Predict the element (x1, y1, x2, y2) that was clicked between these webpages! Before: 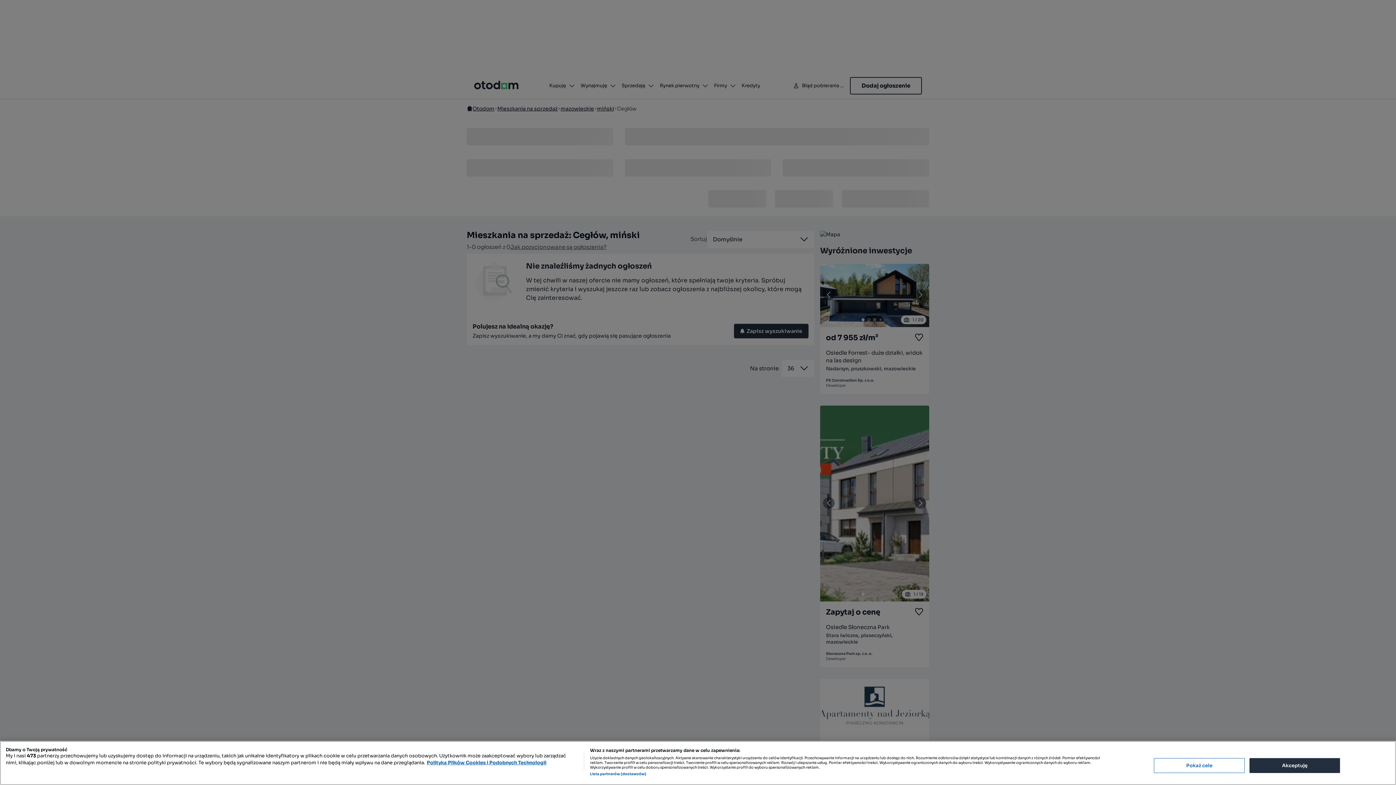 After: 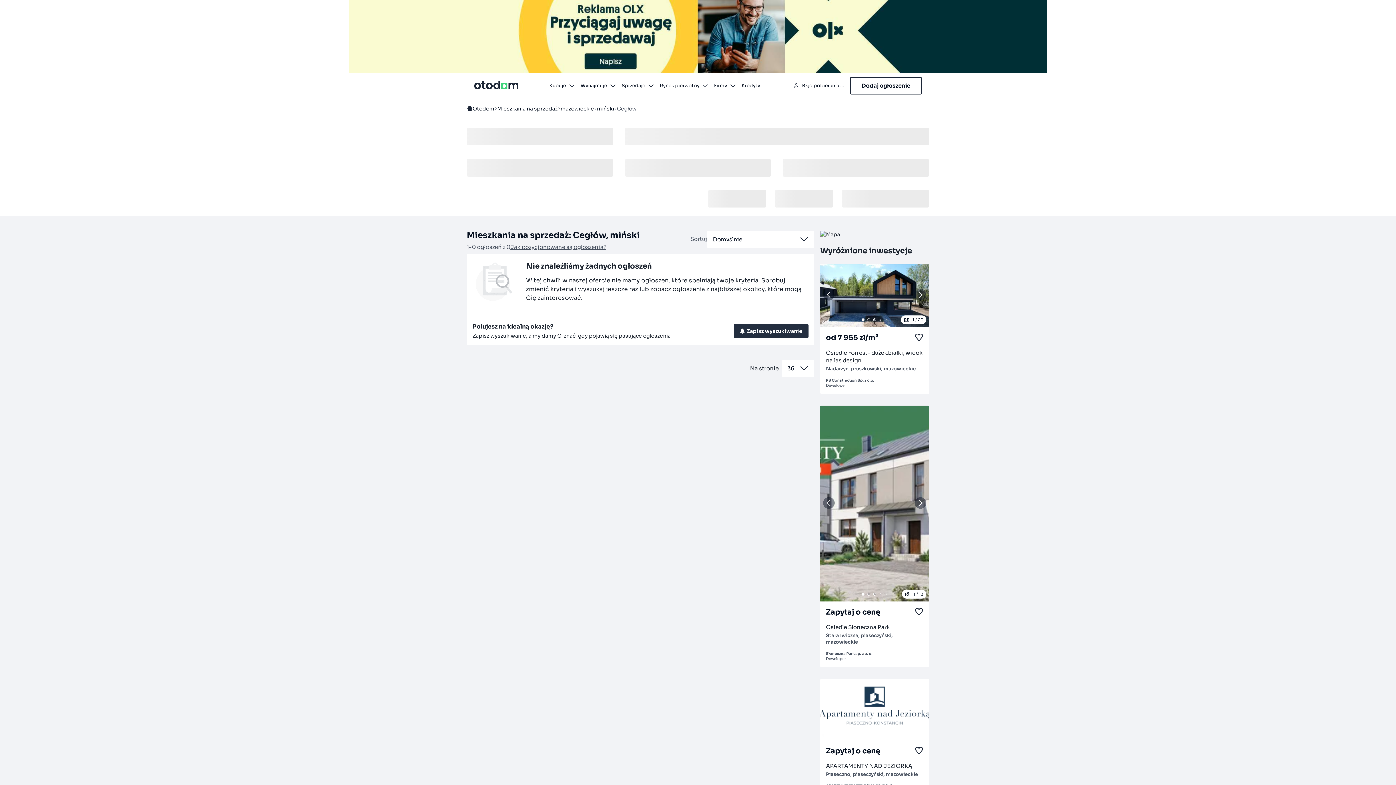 Action: label: Akceptuję bbox: (1249, 758, 1340, 773)